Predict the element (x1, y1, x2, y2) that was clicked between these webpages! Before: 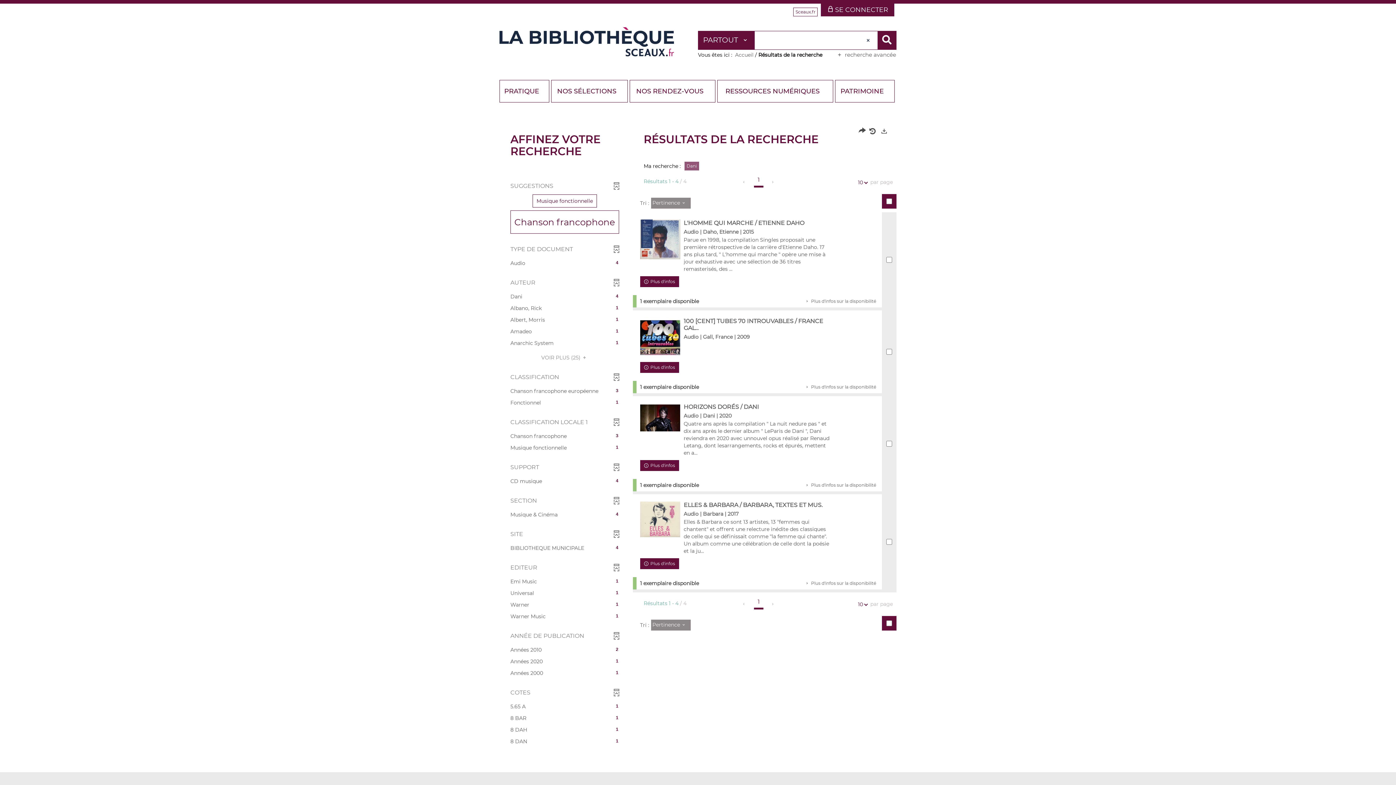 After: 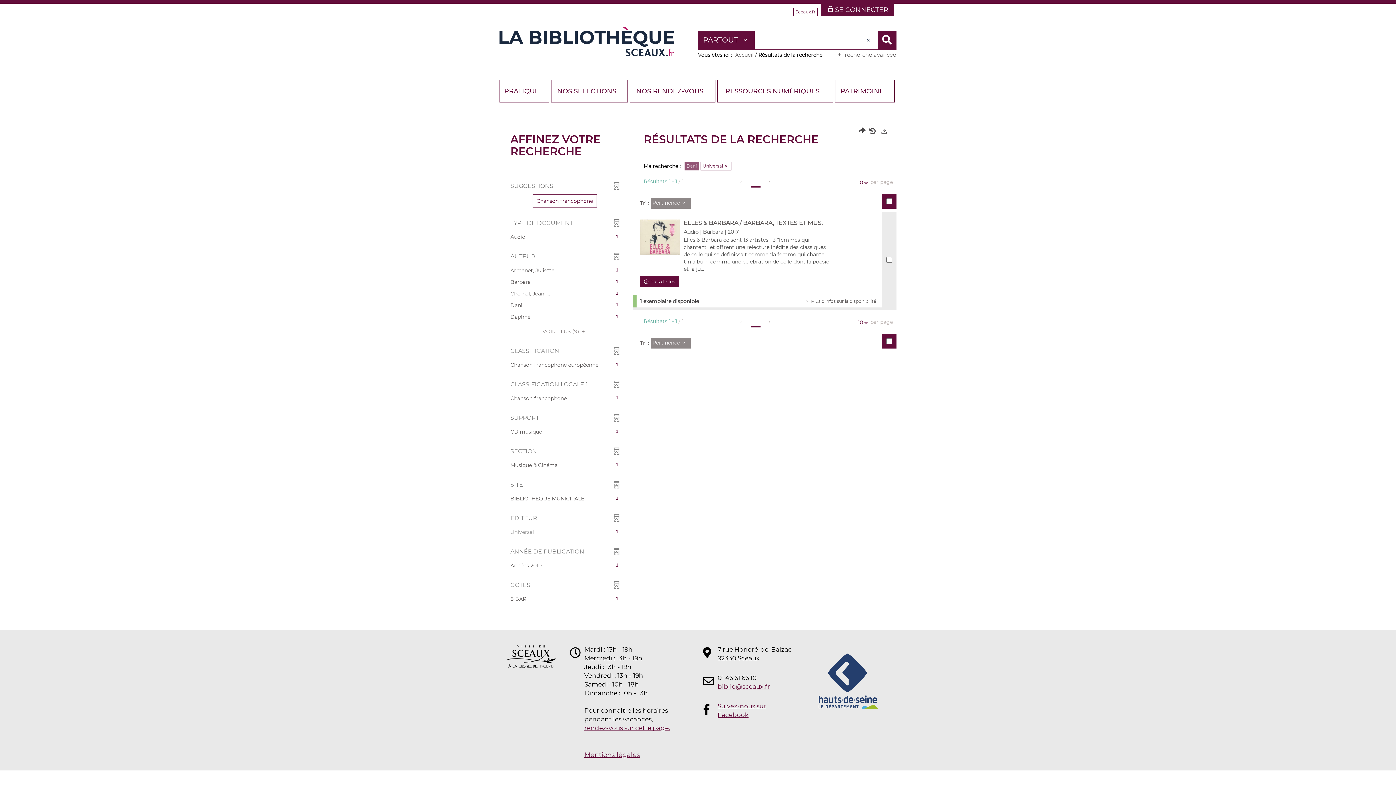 Action: bbox: (506, 588, 622, 598) label: 1
Universal